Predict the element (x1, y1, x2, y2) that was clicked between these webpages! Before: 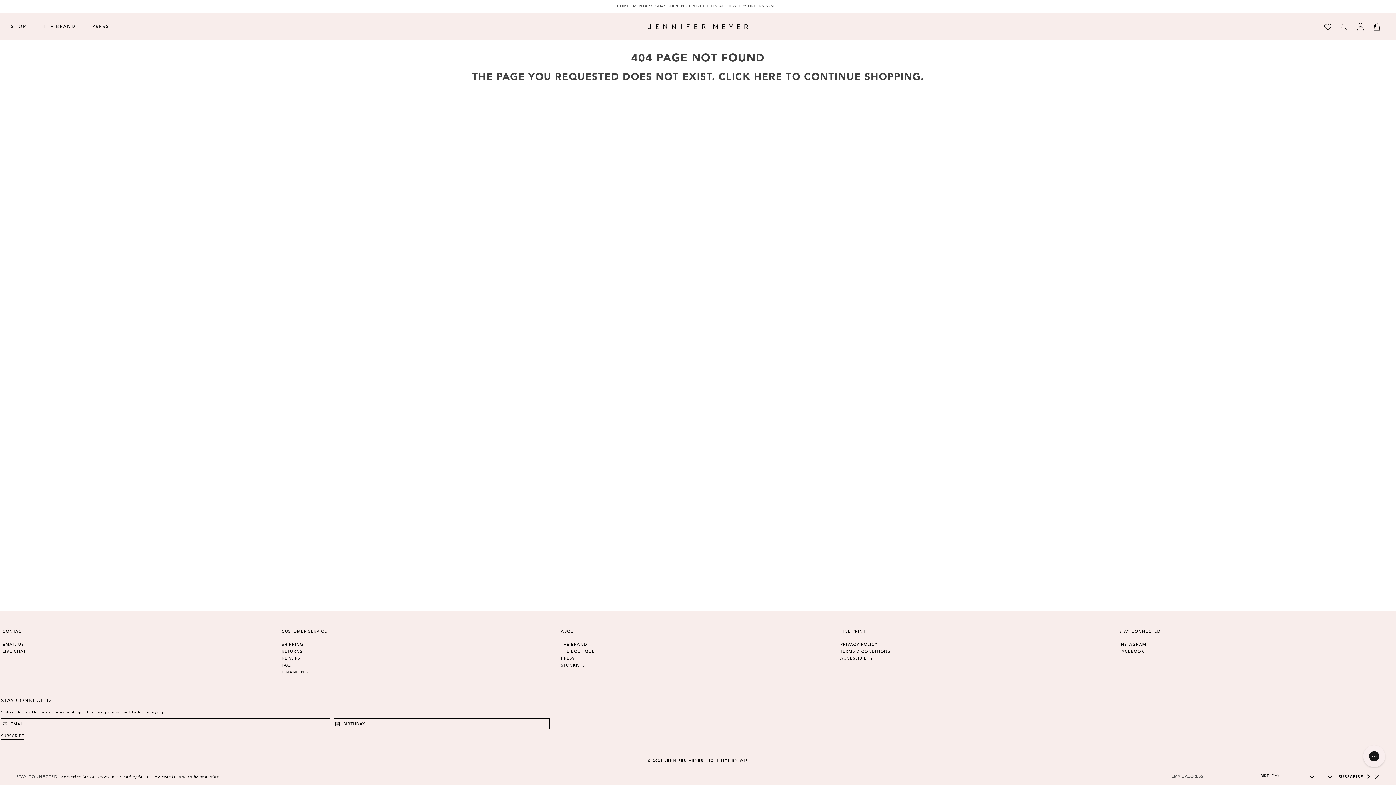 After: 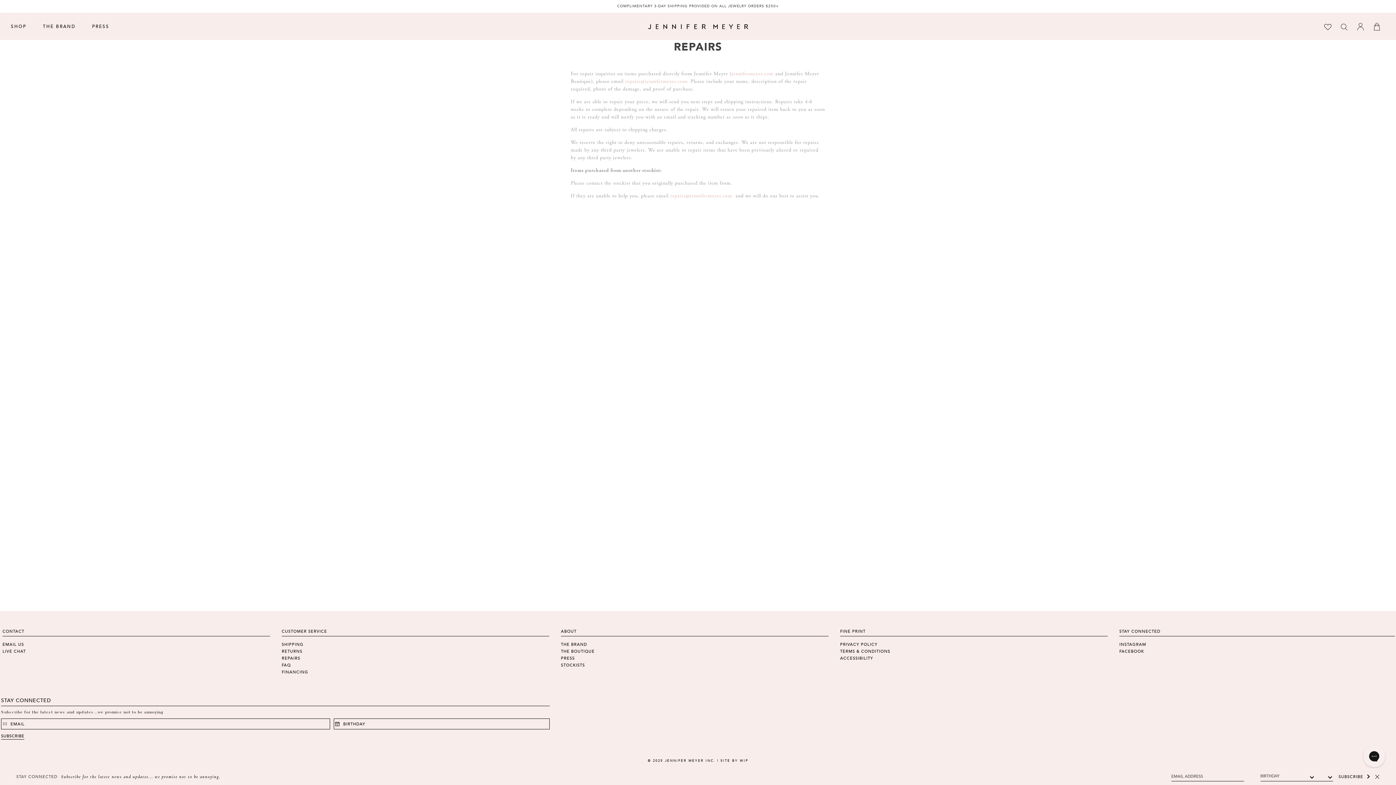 Action: label: REPAIRS bbox: (281, 656, 300, 661)